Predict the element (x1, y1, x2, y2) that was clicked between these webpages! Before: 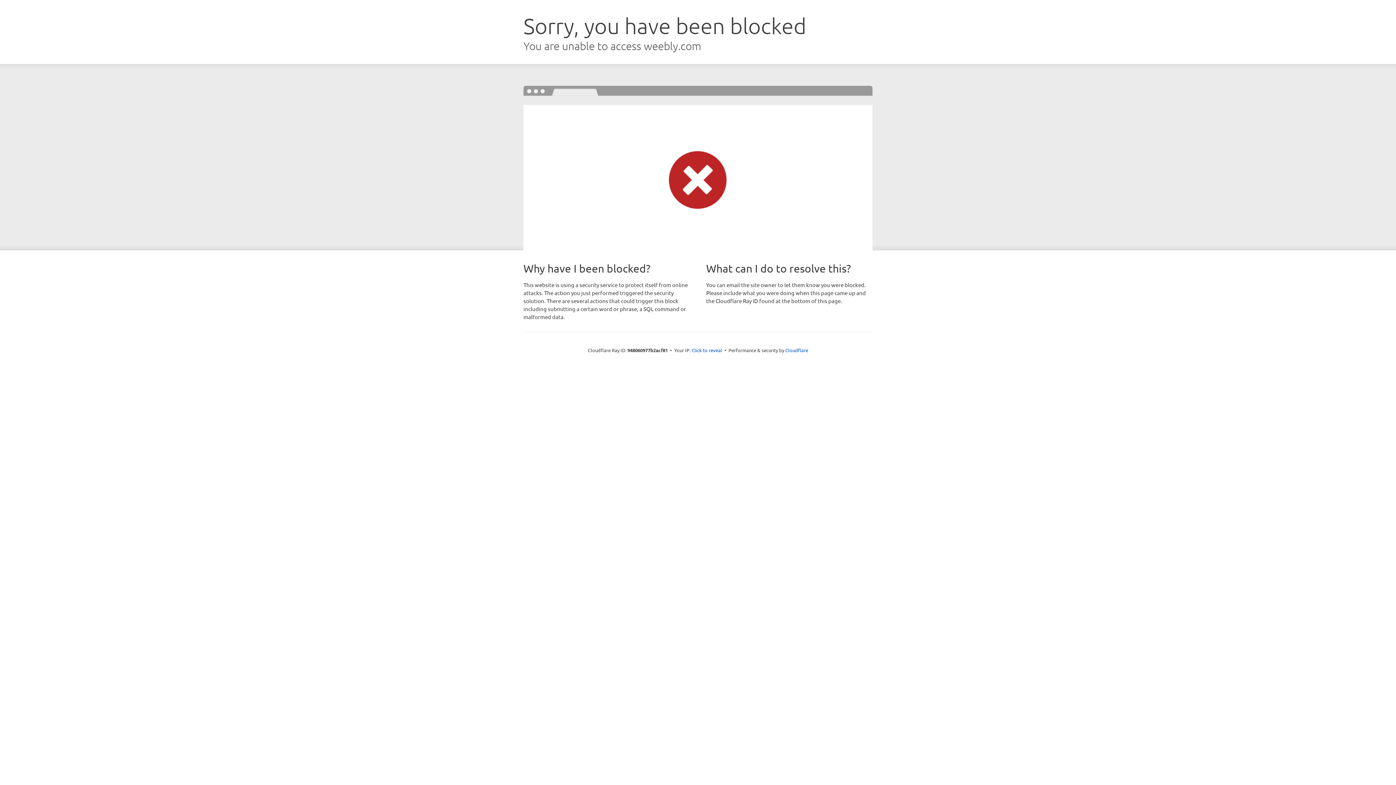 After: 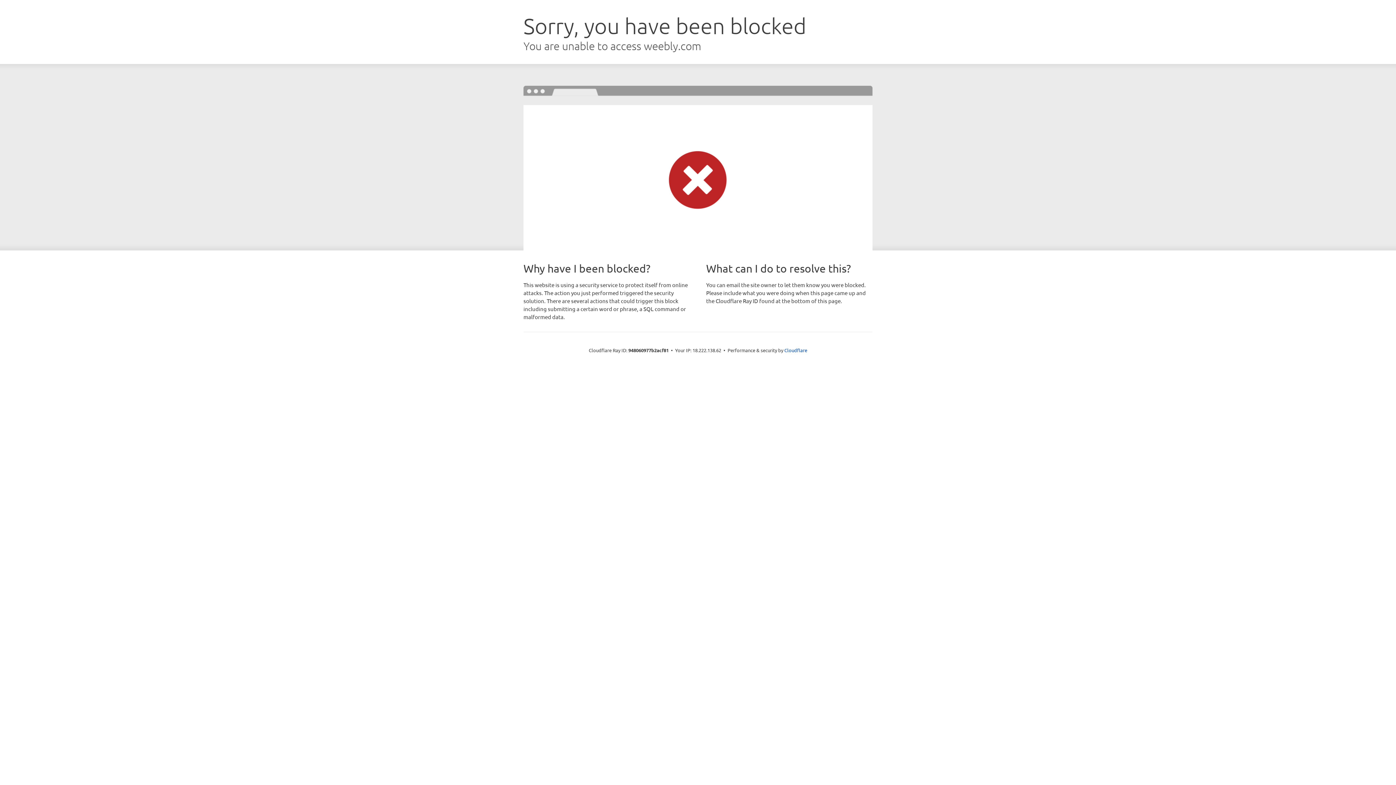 Action: bbox: (691, 346, 722, 353) label: Click to reveal